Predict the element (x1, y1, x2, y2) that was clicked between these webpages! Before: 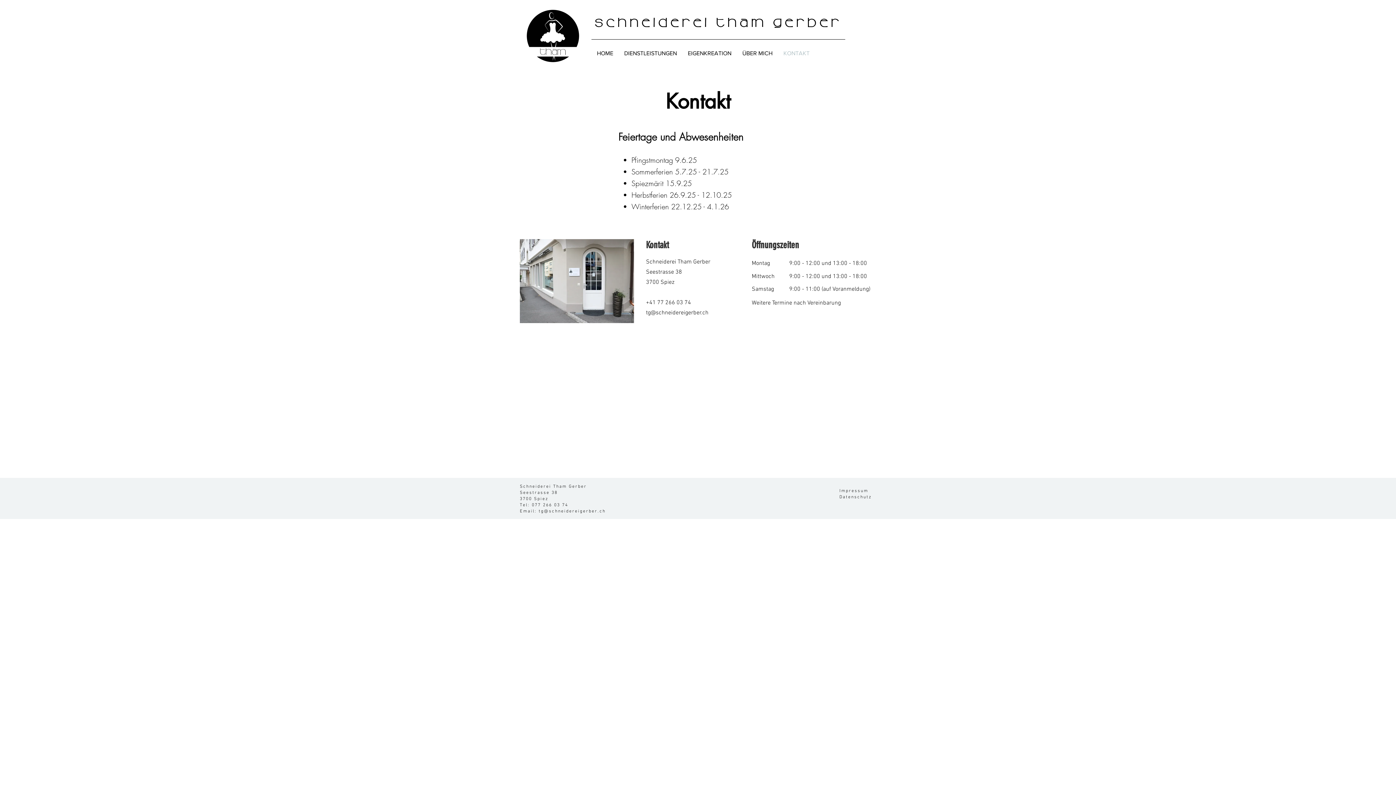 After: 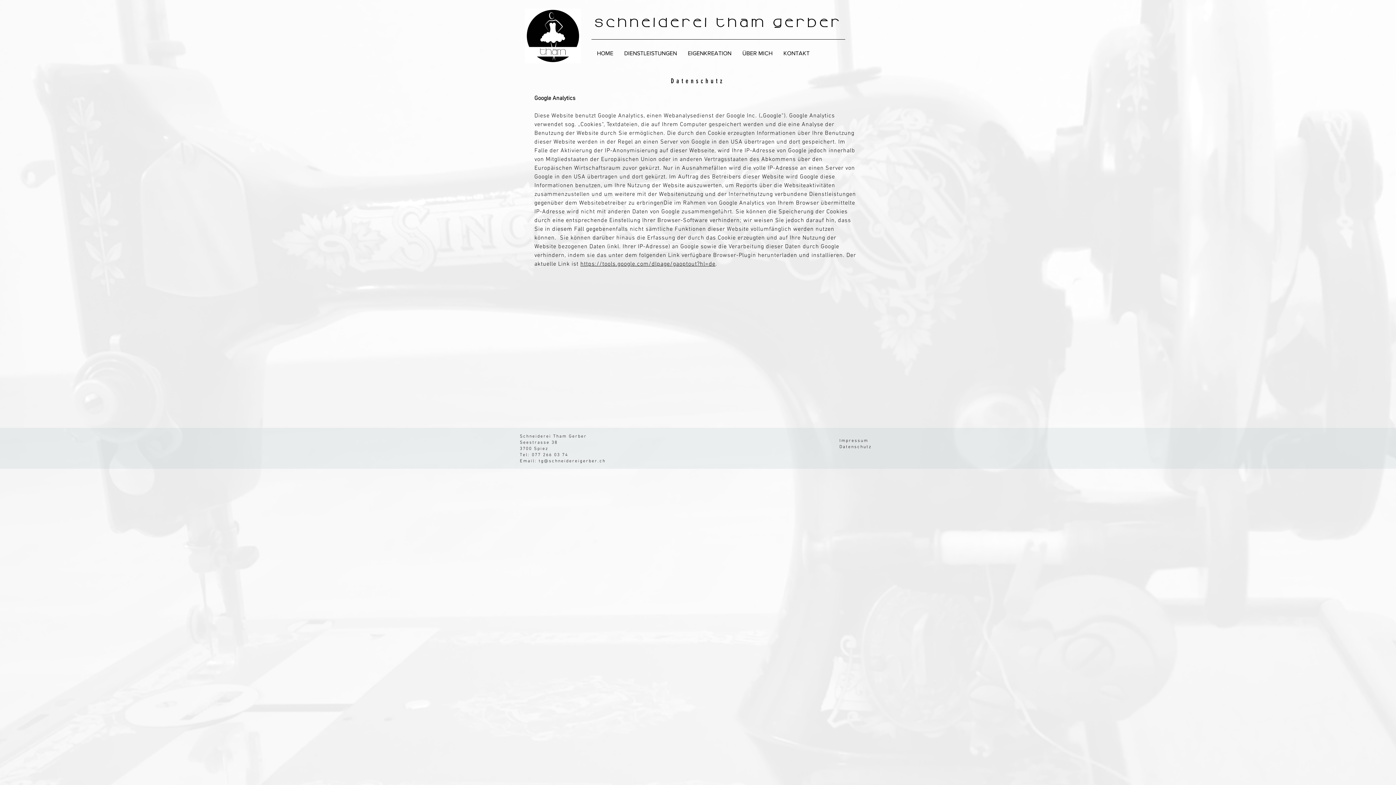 Action: bbox: (839, 493, 872, 500) label: Datenschutz